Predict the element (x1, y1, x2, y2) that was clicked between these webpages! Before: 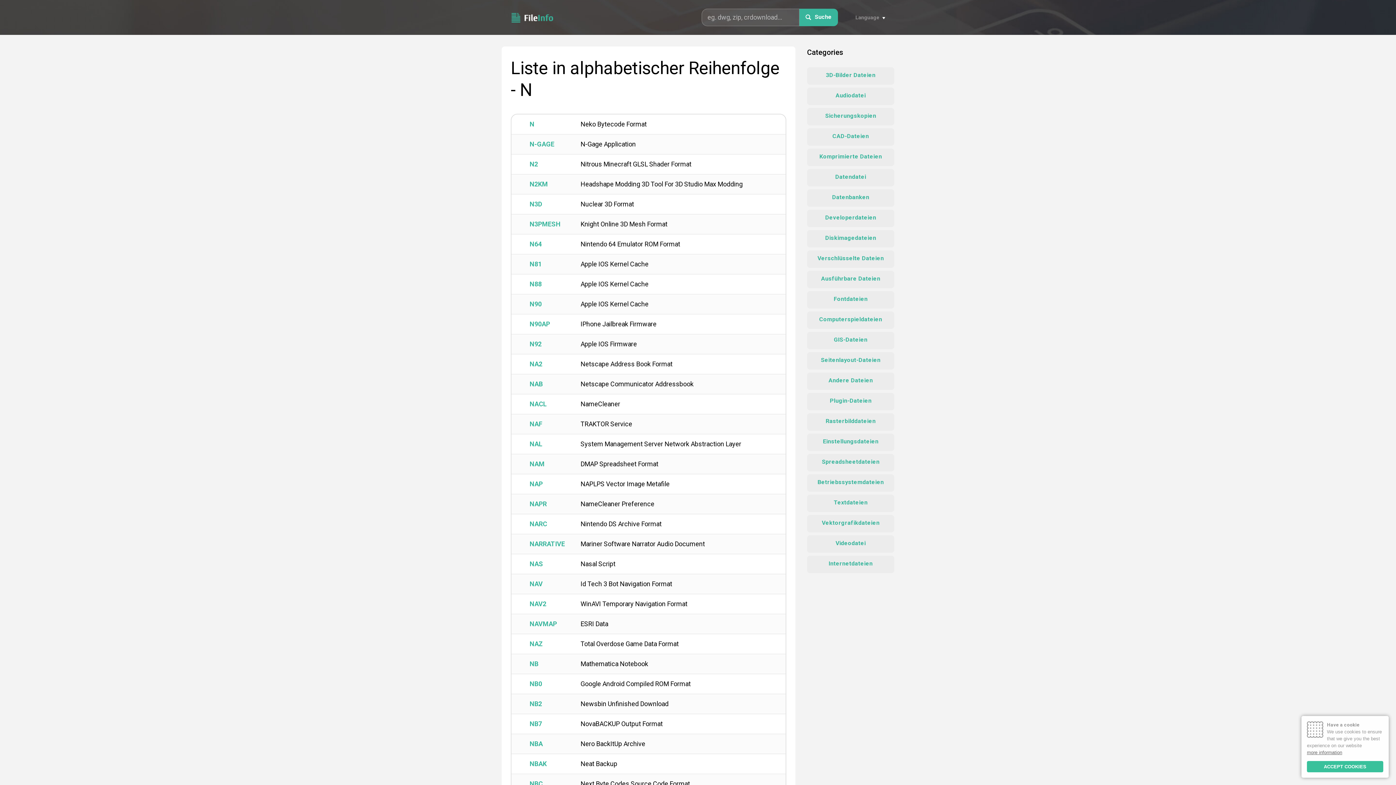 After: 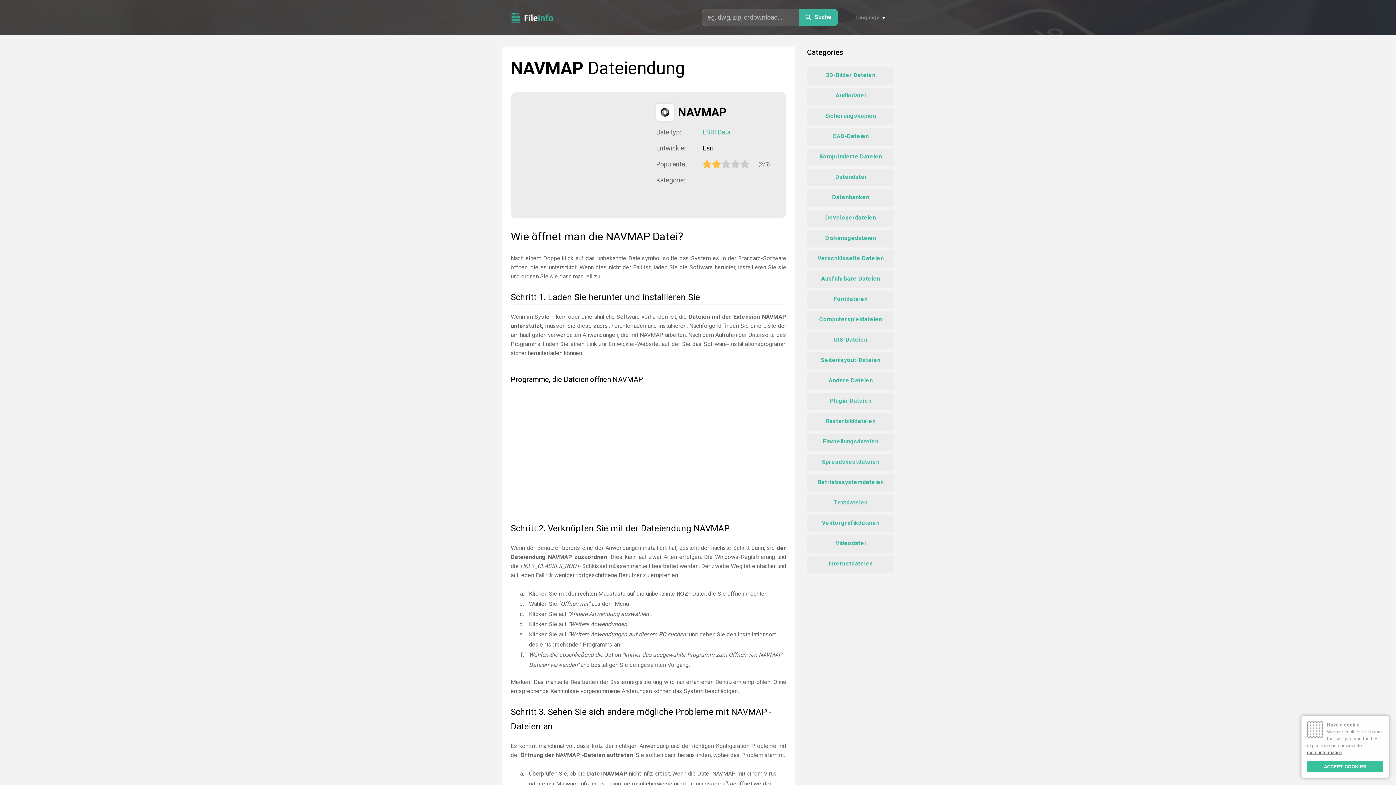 Action: label: NAVMAP
ESRI Data bbox: (511, 614, 785, 634)